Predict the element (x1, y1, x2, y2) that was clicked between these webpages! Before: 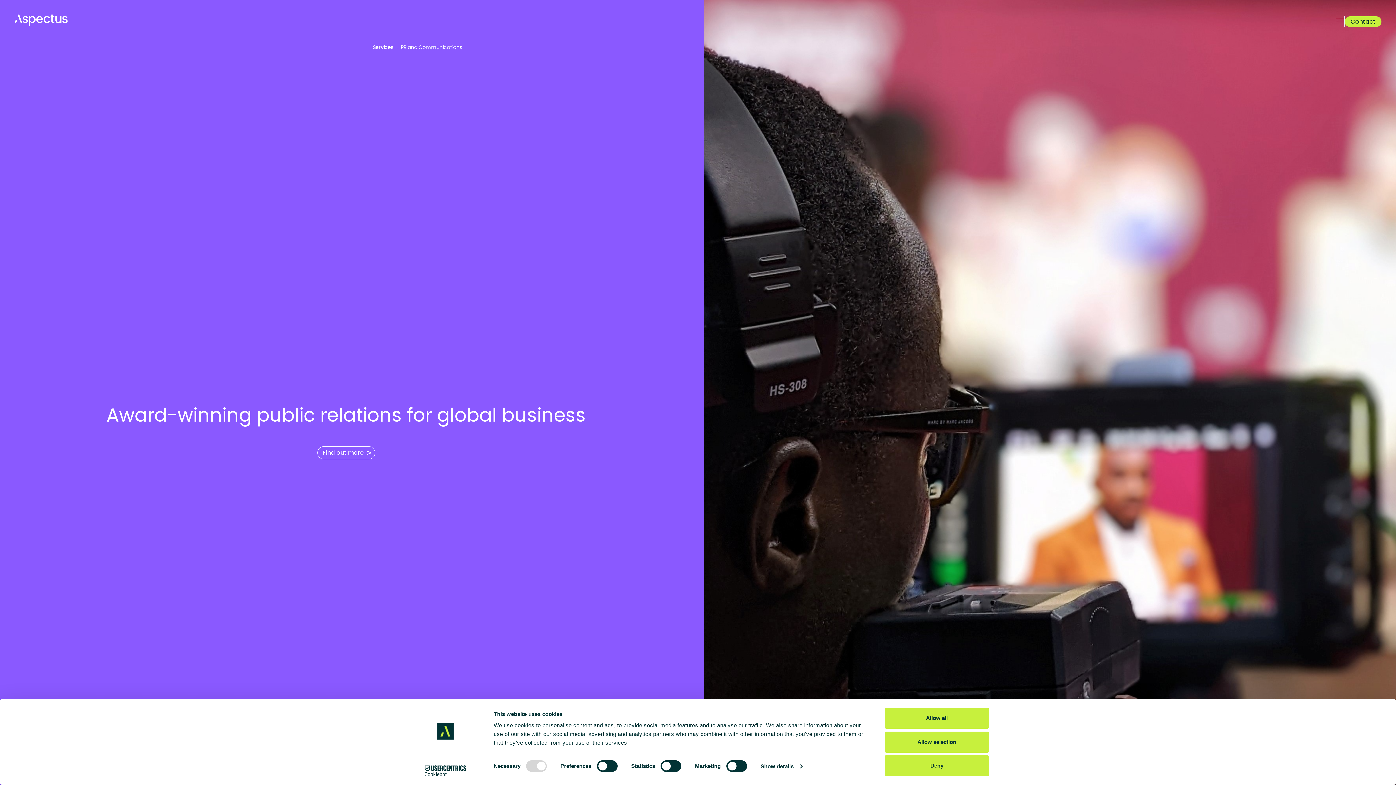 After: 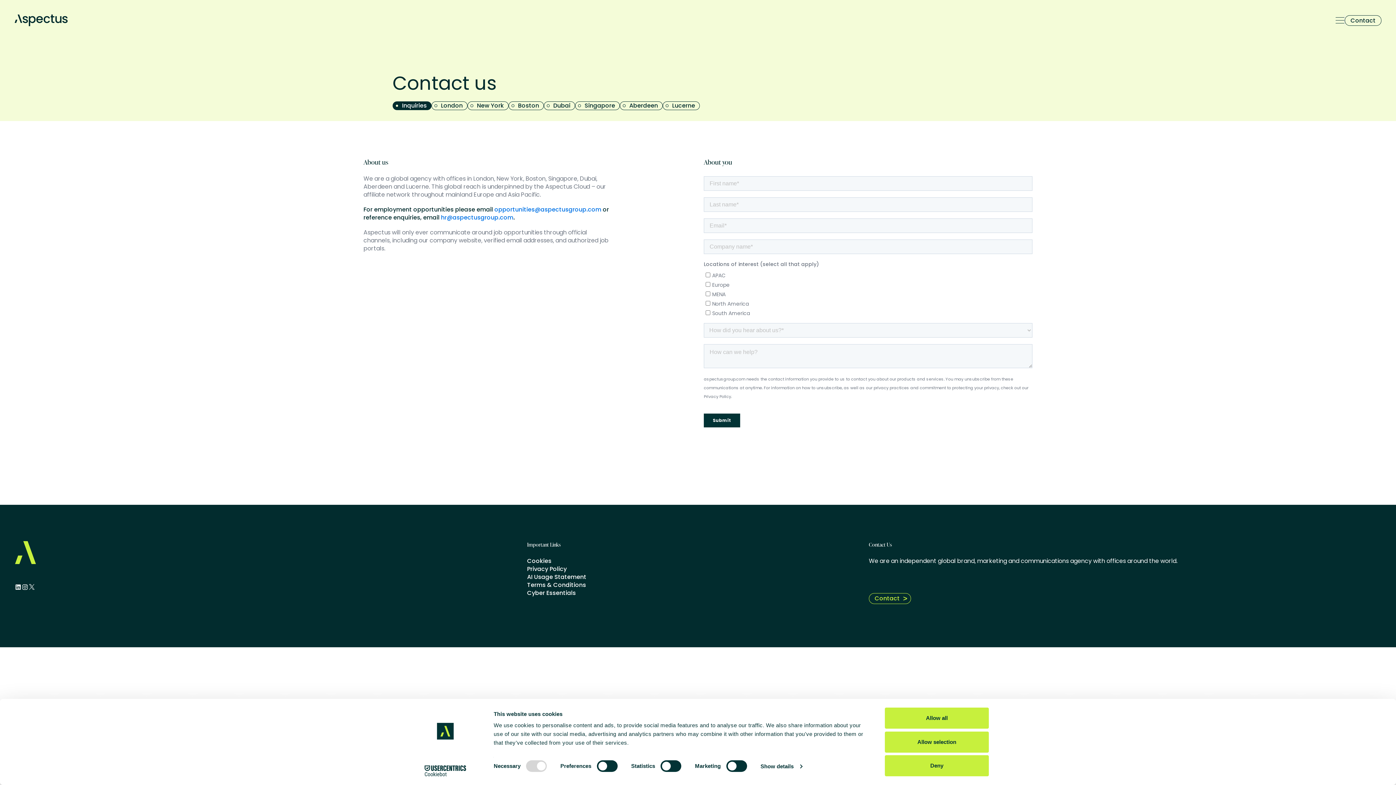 Action: bbox: (1345, 17, 1381, 25) label: Contact